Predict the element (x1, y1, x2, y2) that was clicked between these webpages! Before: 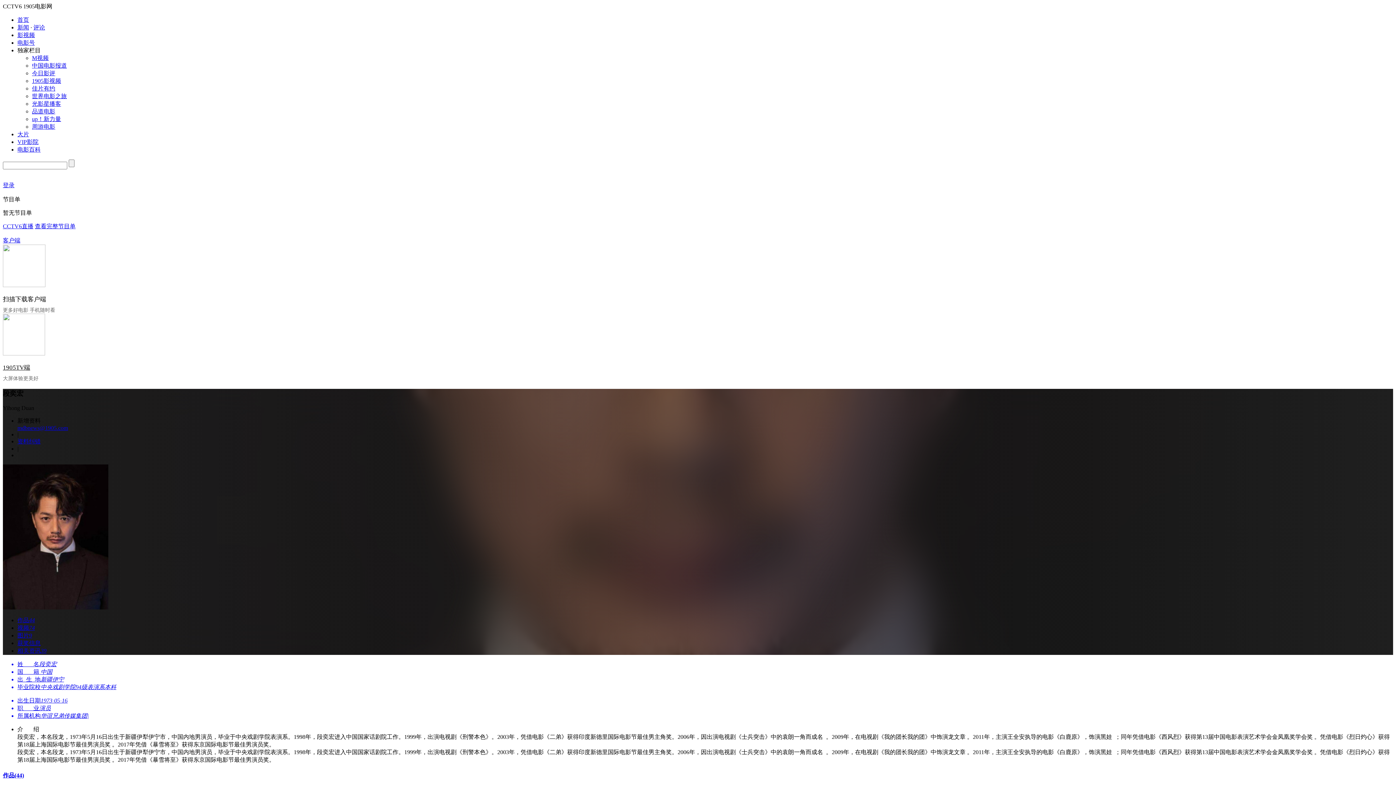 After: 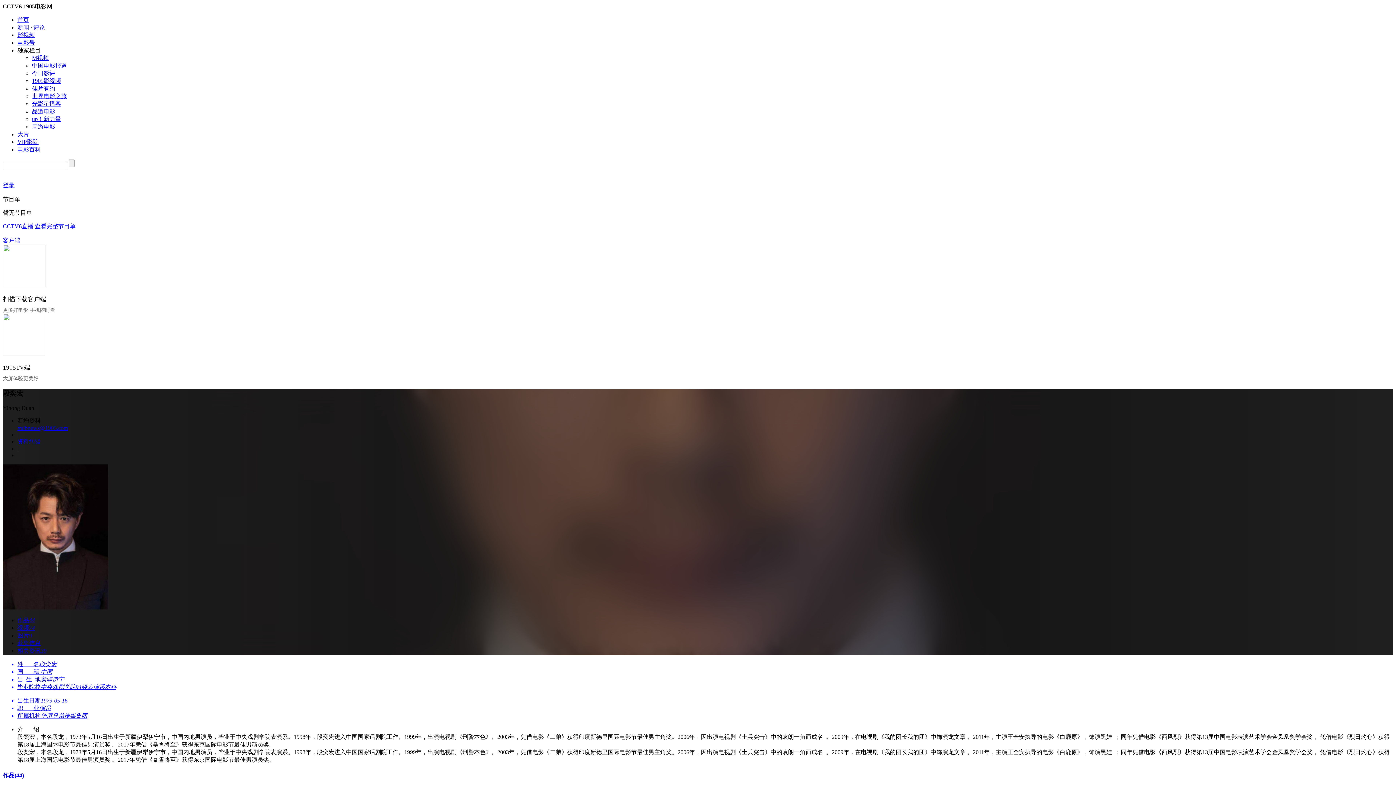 Action: label: 1905TV端 bbox: (2, 363, 30, 372)